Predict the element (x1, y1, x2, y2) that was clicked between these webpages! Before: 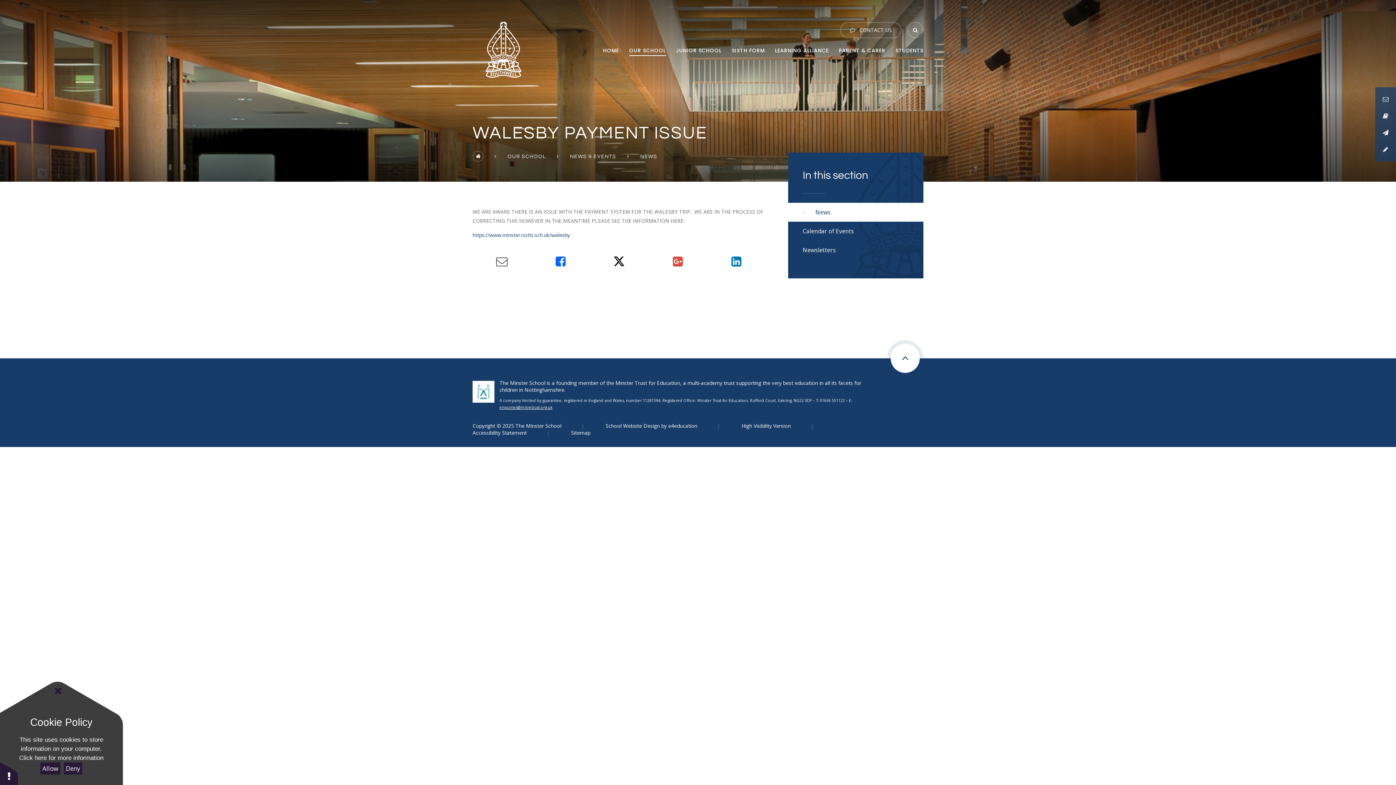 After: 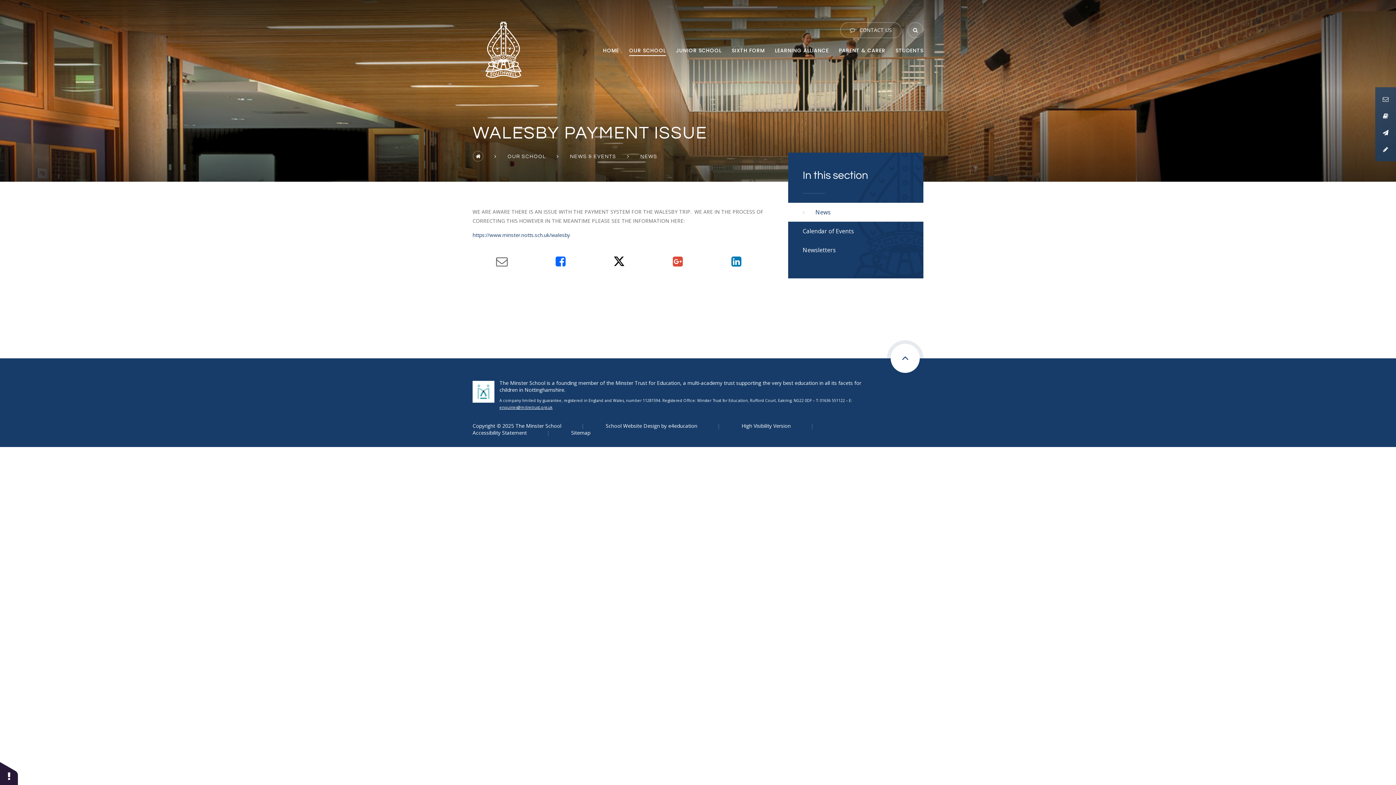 Action: bbox: (52, 685, 63, 696)